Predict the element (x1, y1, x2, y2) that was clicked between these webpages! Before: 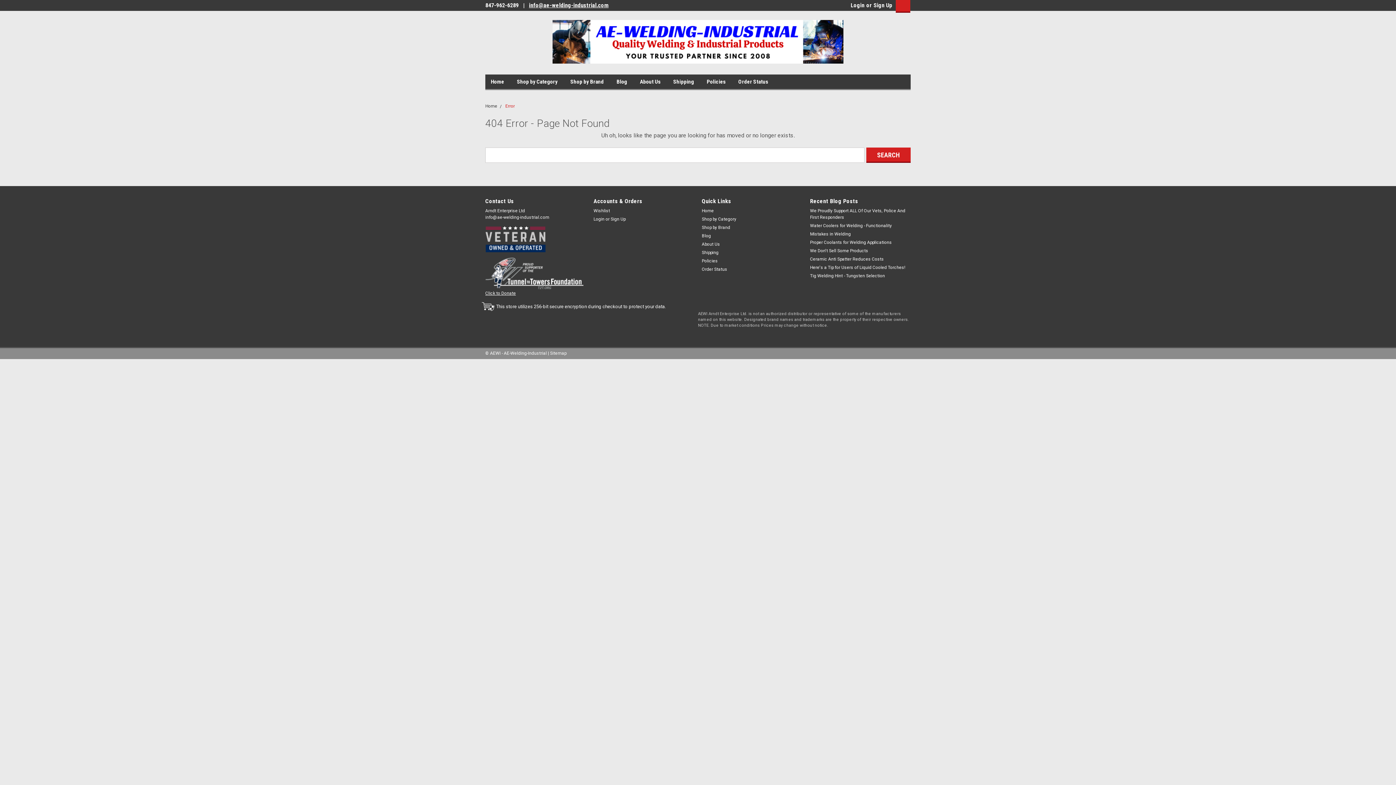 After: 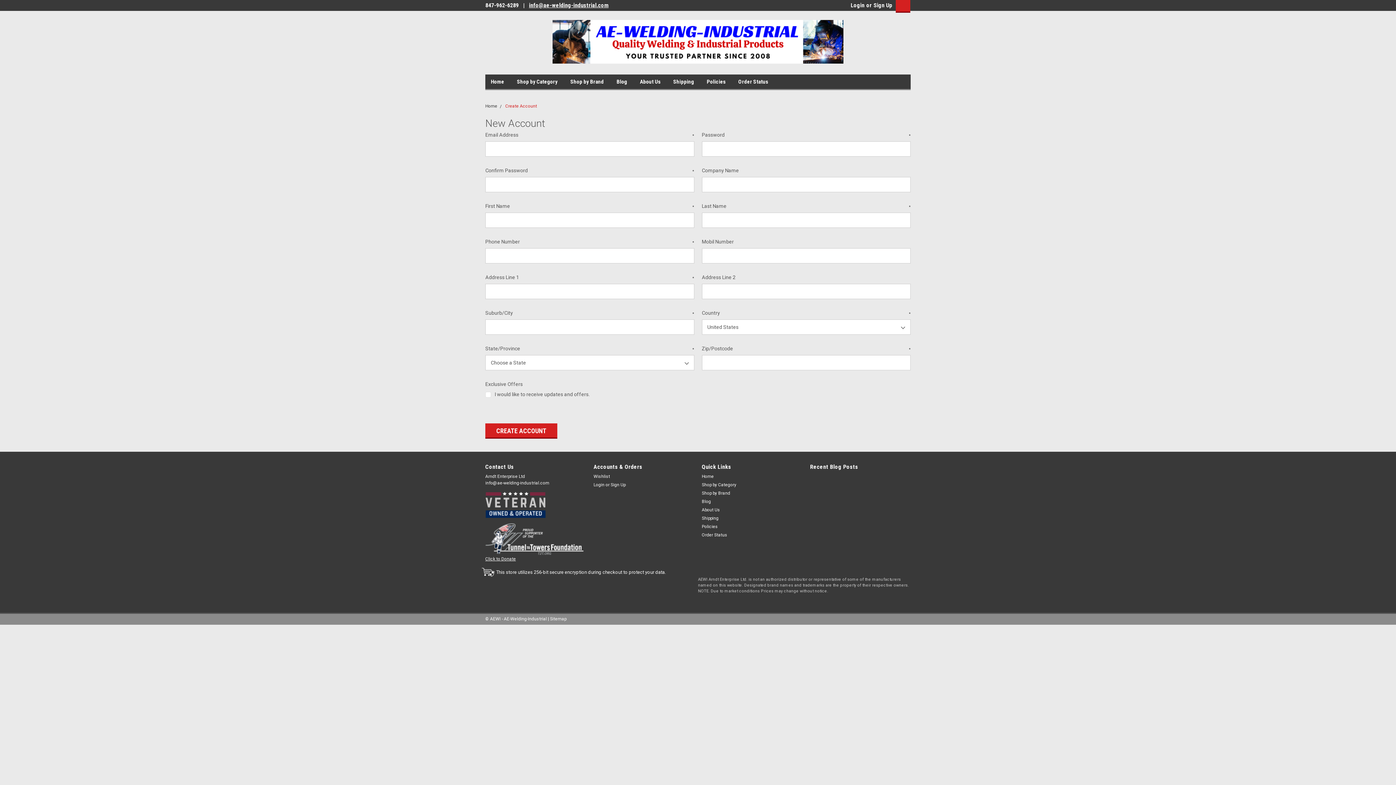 Action: bbox: (872, 0, 892, 10) label: Sign Up